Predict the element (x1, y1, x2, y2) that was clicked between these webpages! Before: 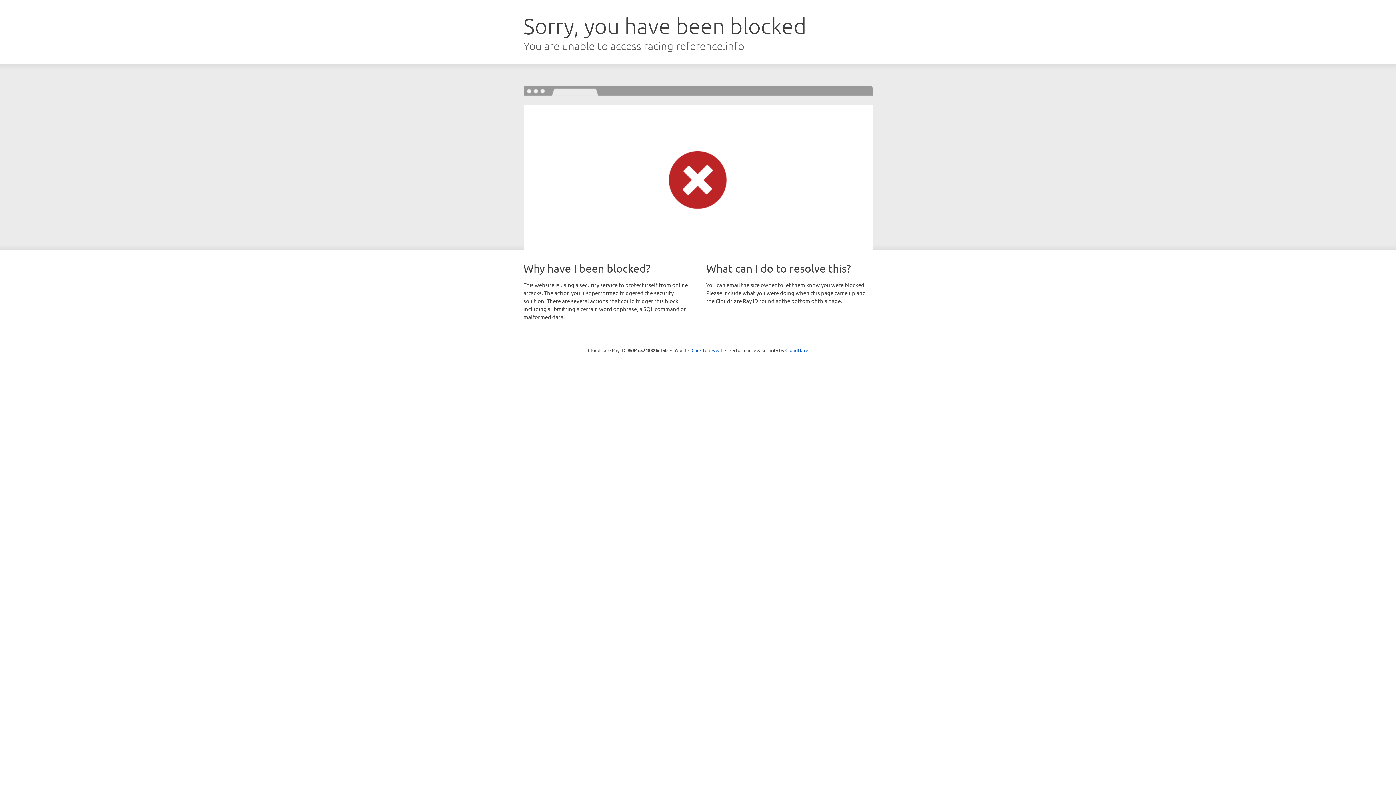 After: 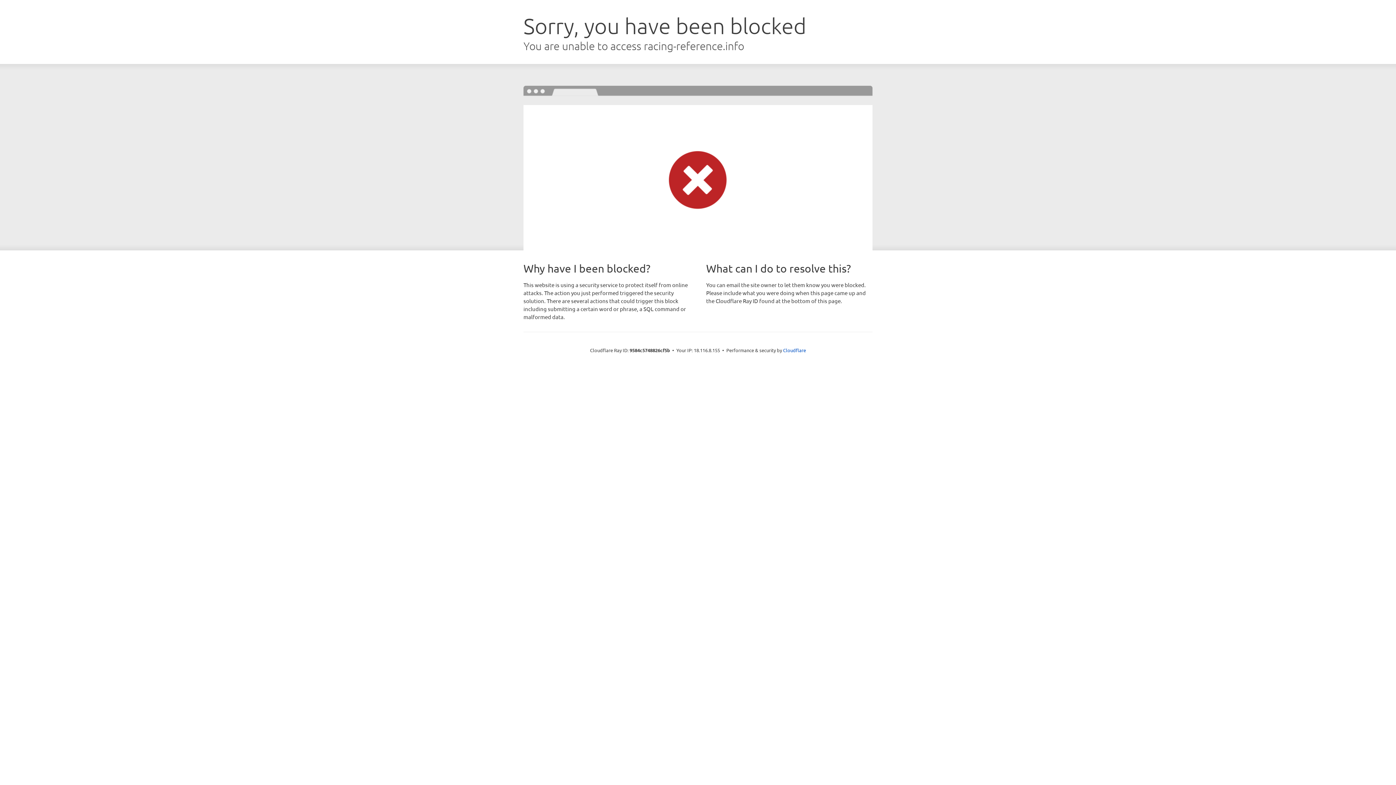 Action: bbox: (691, 346, 722, 353) label: Click to reveal